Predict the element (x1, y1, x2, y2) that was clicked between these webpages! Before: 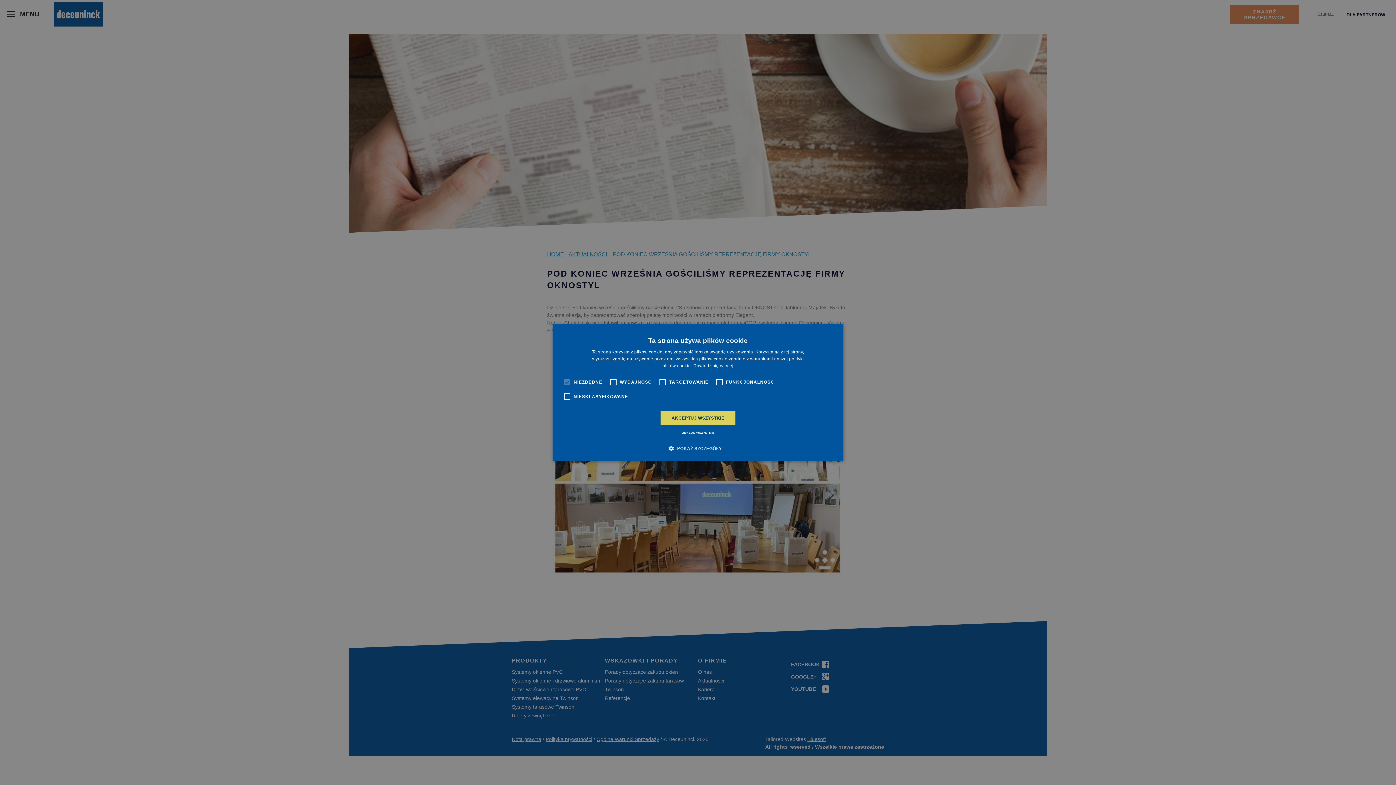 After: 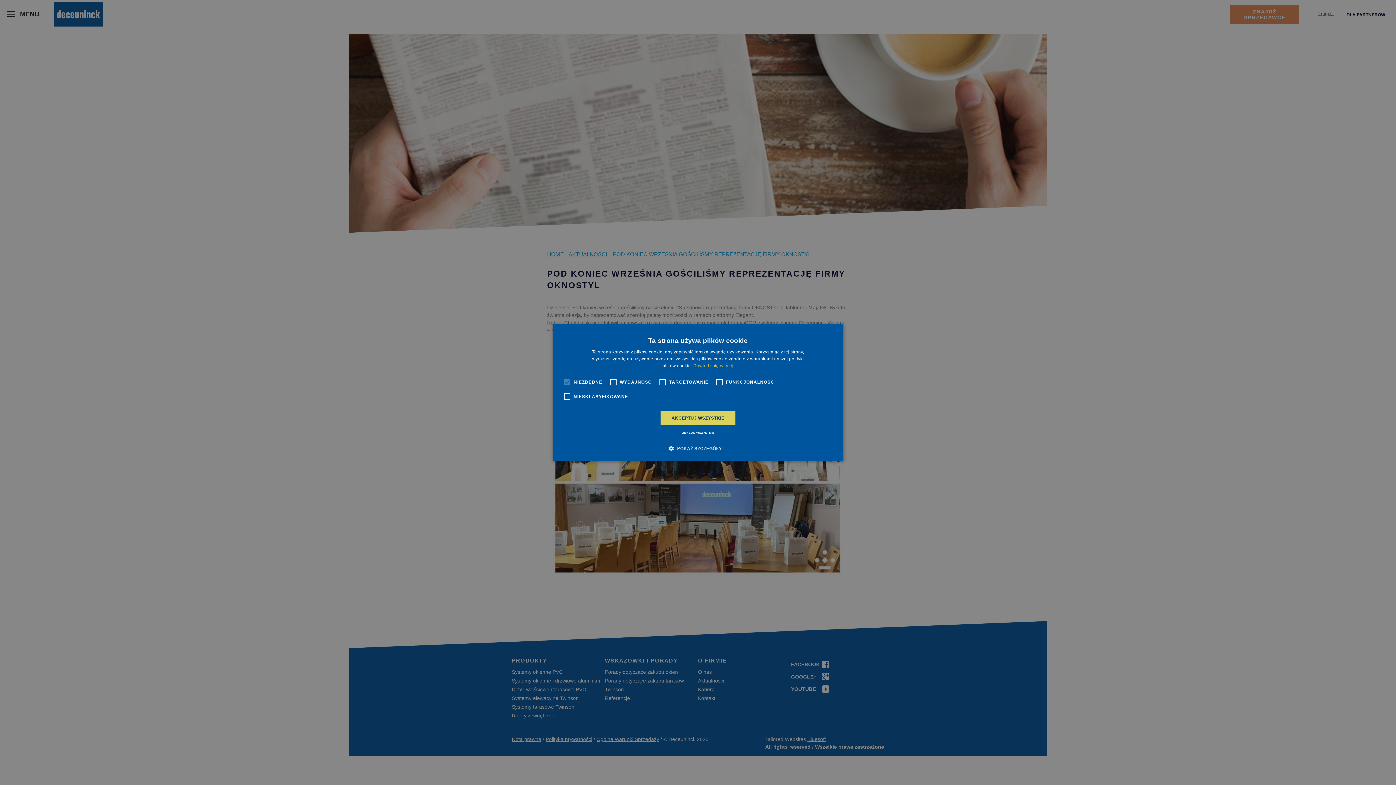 Action: bbox: (693, 363, 733, 368) label: Dowiedz się więcej, opens a new window